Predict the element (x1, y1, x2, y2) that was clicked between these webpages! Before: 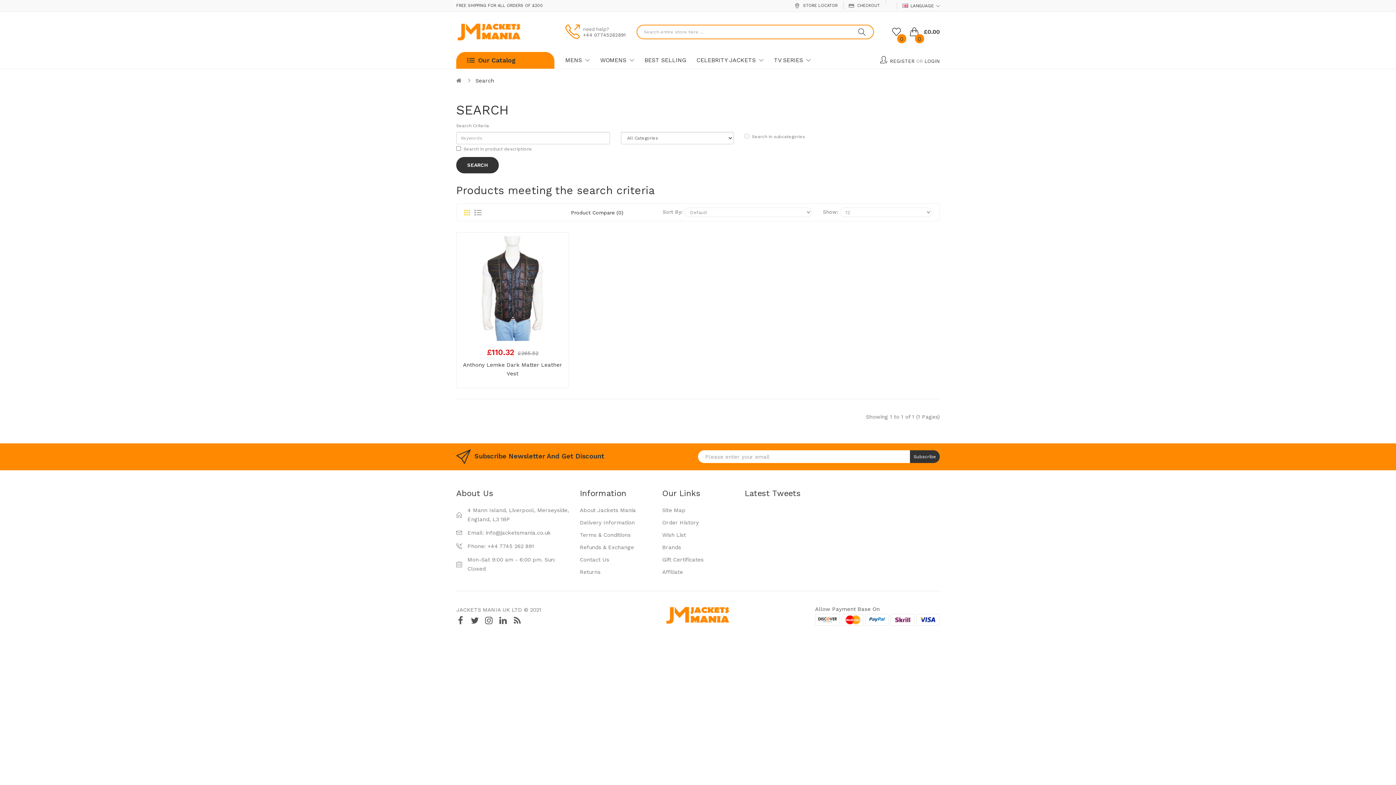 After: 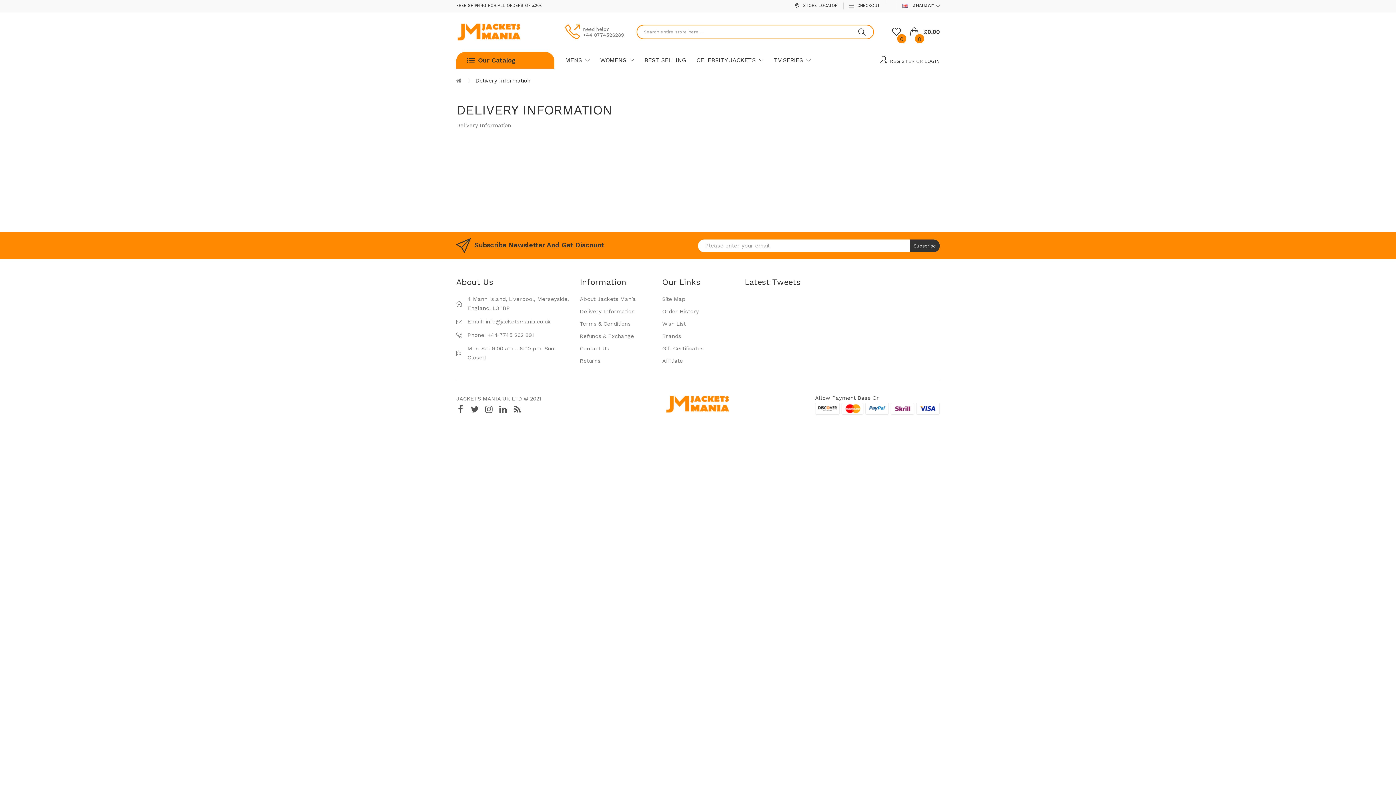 Action: bbox: (580, 516, 651, 528) label: Delivery Information